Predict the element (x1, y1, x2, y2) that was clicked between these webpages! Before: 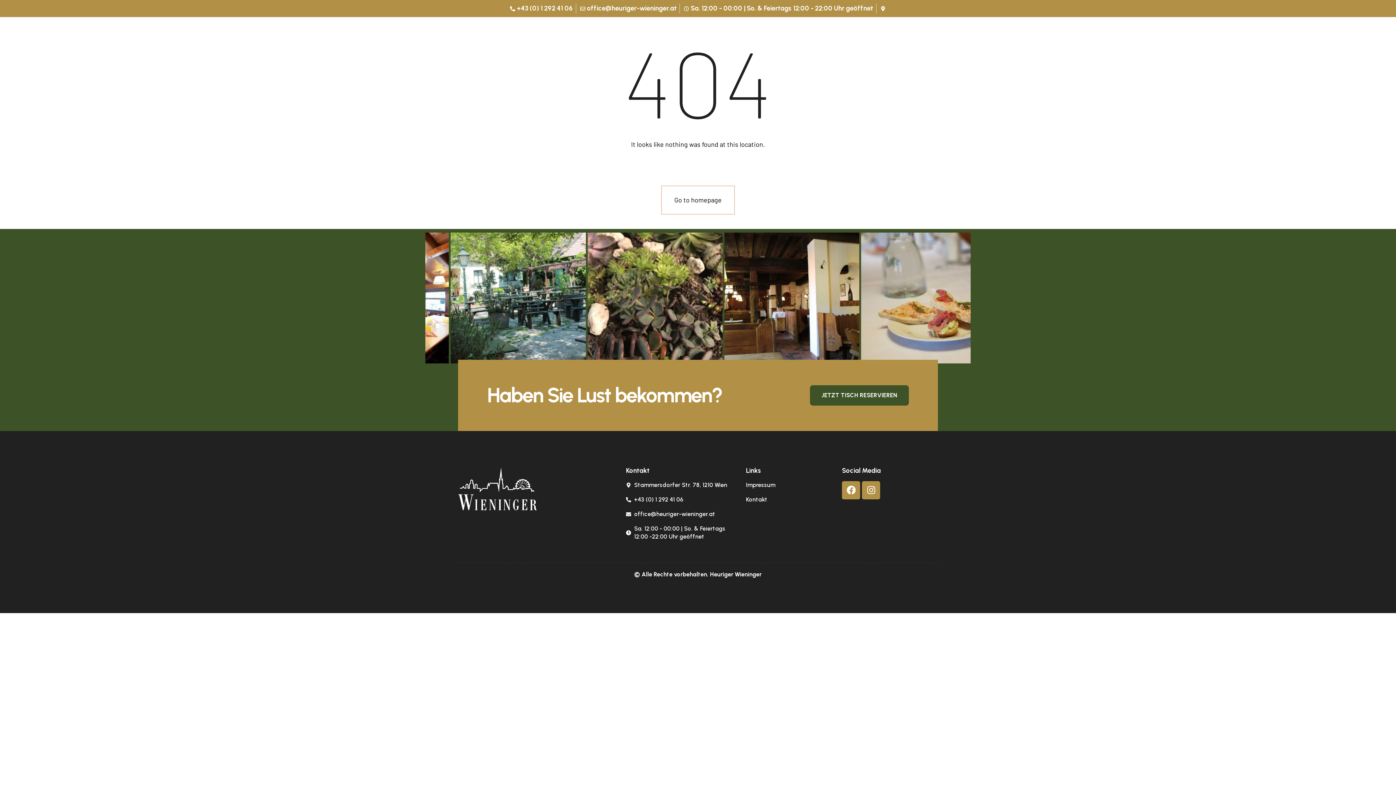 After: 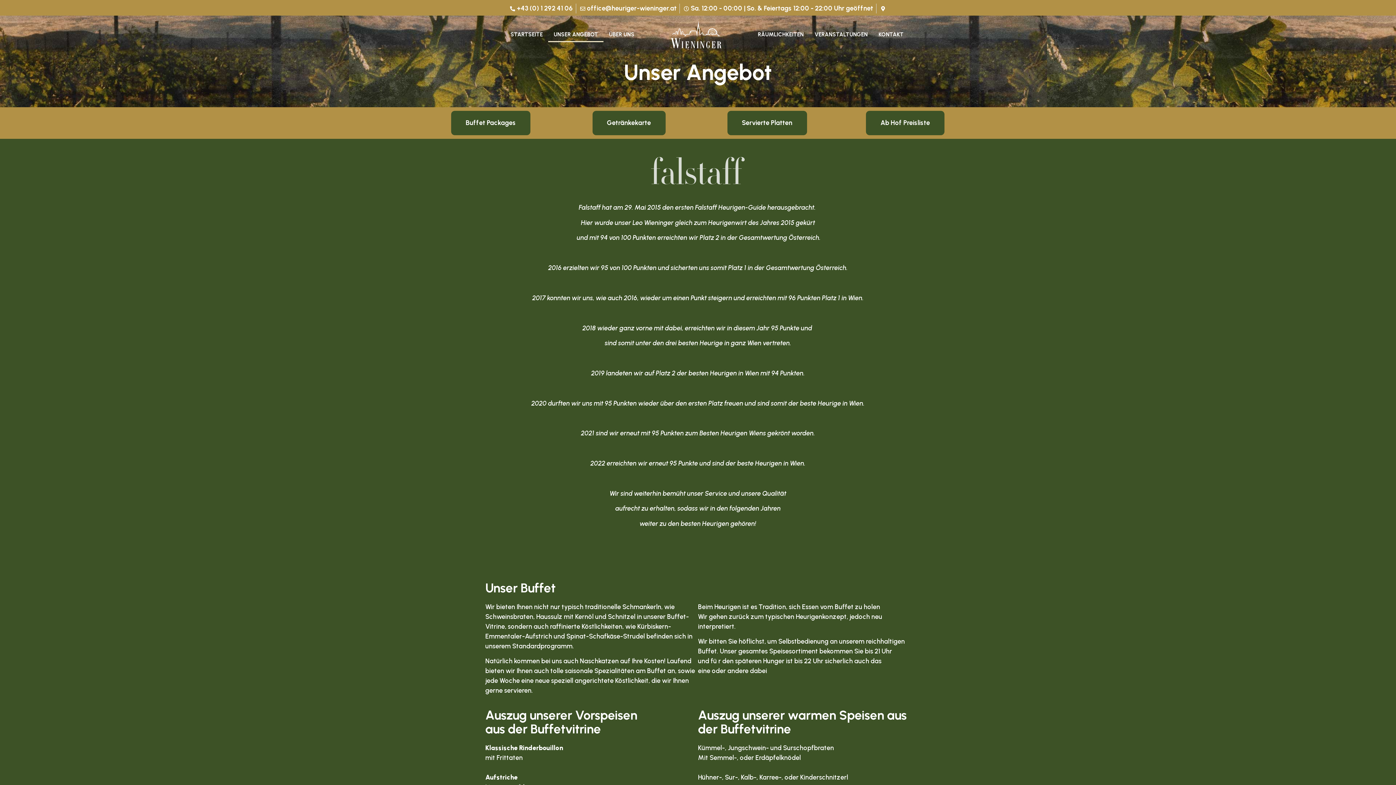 Action: label: UNSER ANGEBOT bbox: (548, 26, 603, 42)